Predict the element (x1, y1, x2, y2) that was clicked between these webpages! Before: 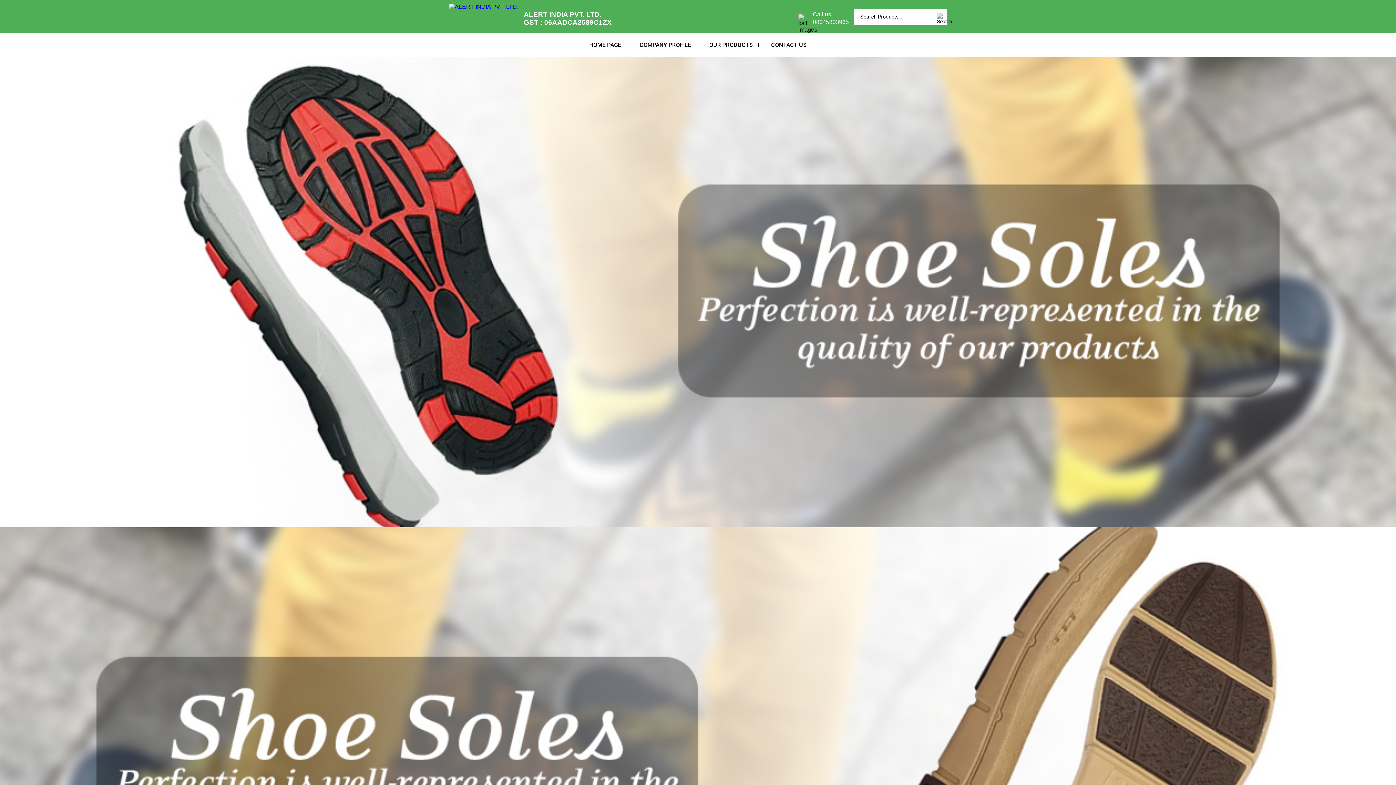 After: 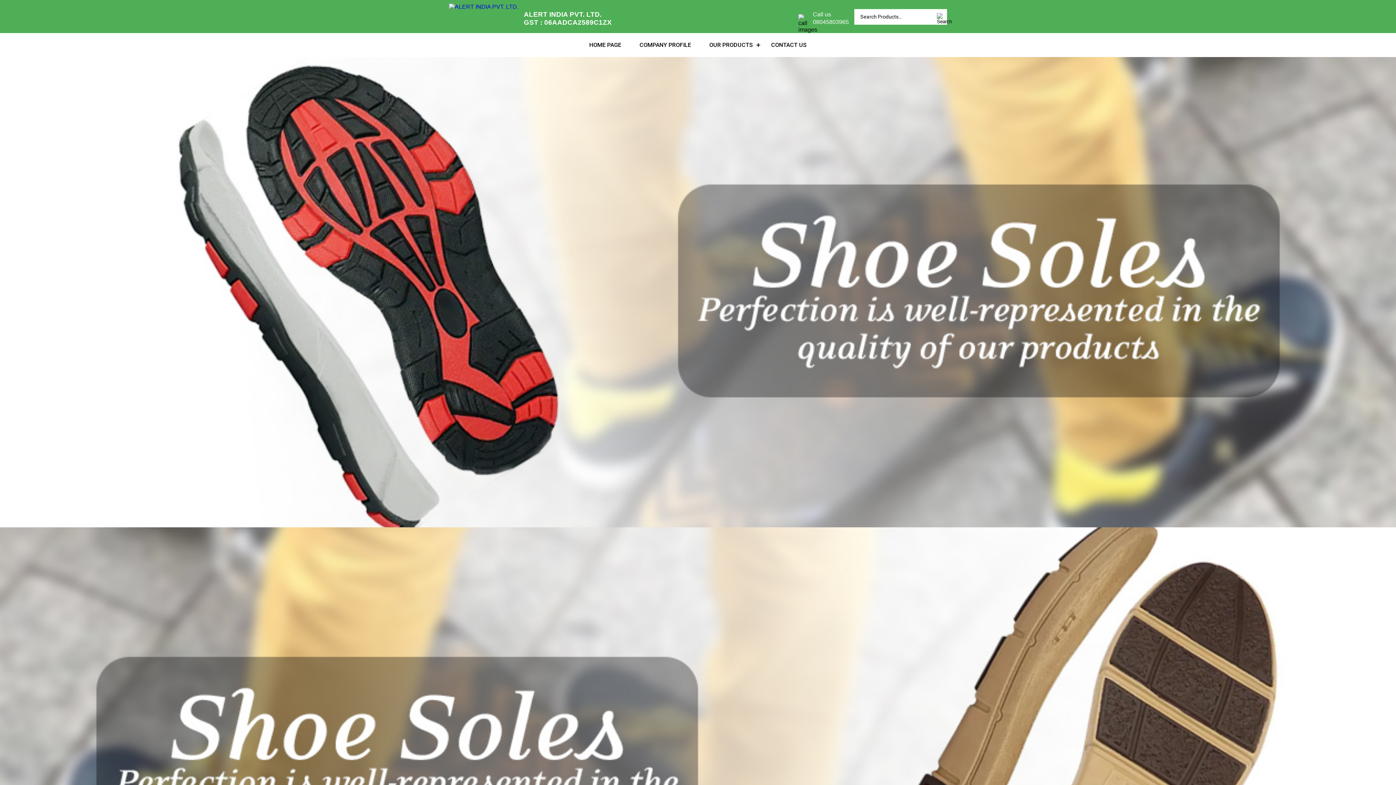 Action: label: logo bbox: (449, 3, 518, 9)